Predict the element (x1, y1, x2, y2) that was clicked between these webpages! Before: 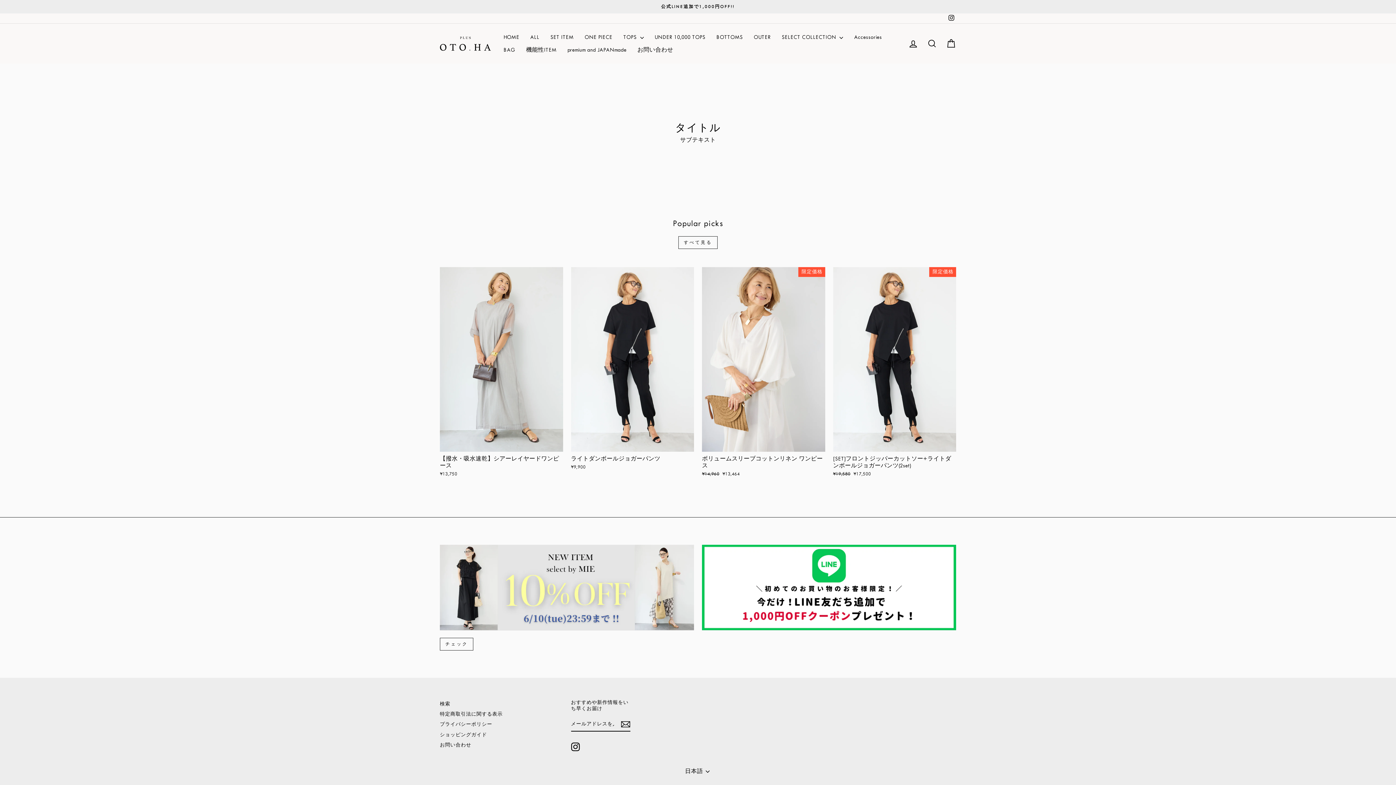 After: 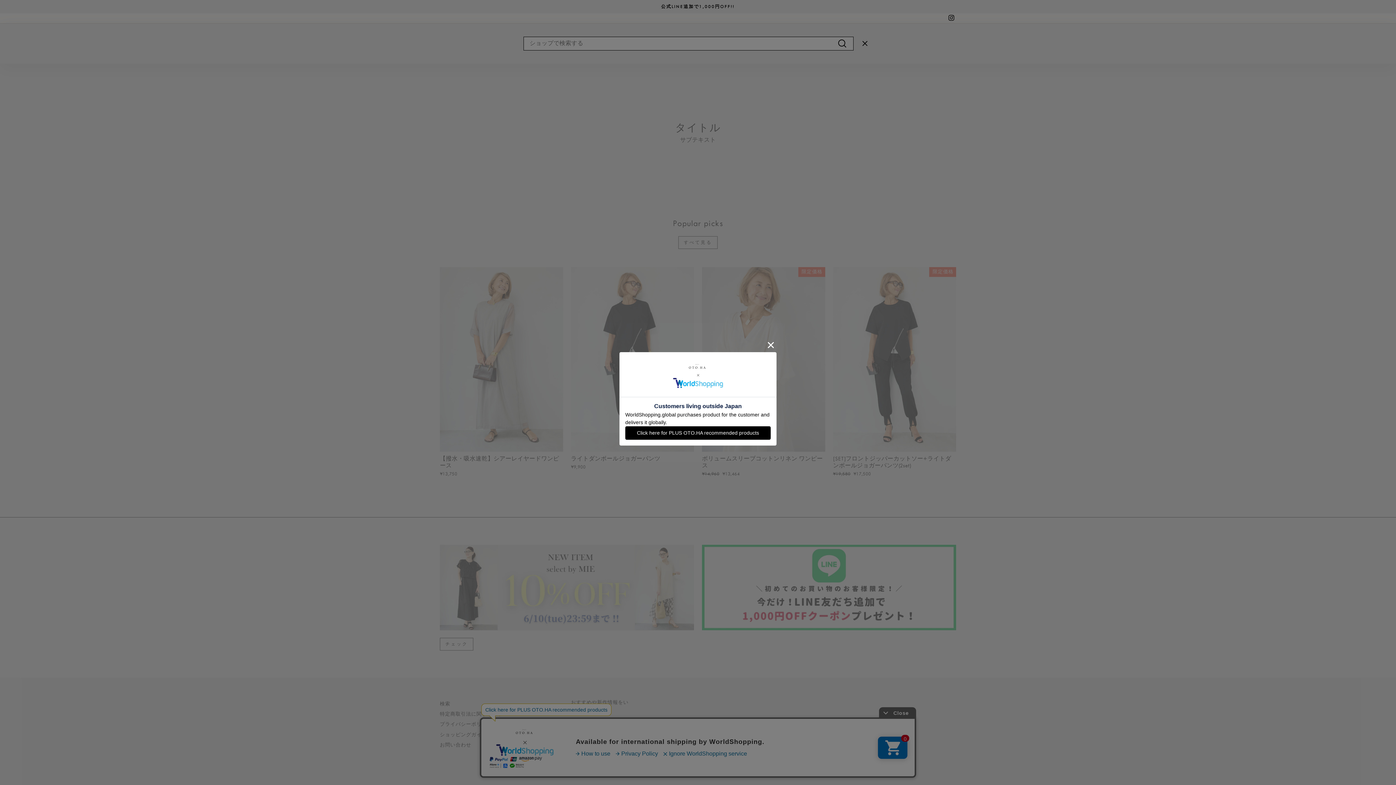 Action: bbox: (922, 35, 941, 51) label: タイトル